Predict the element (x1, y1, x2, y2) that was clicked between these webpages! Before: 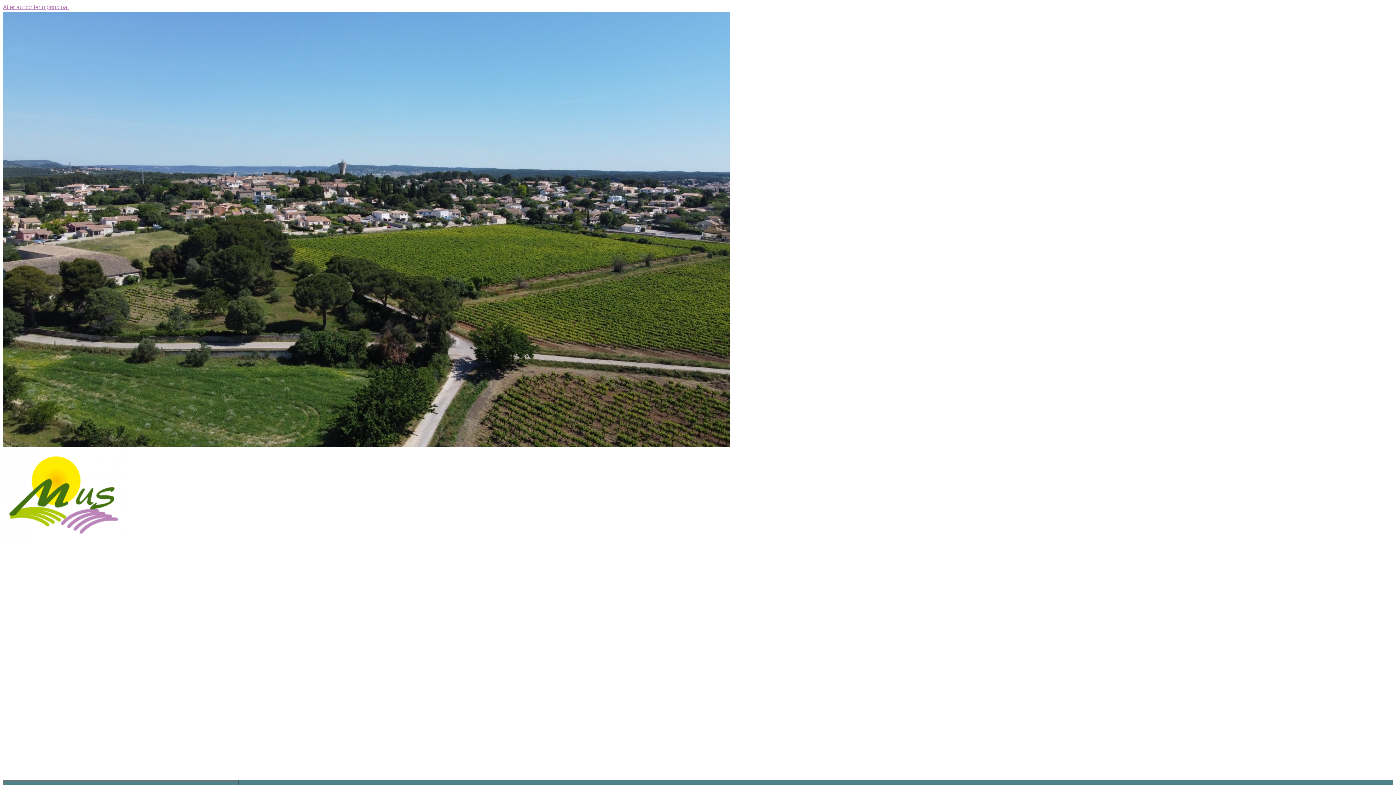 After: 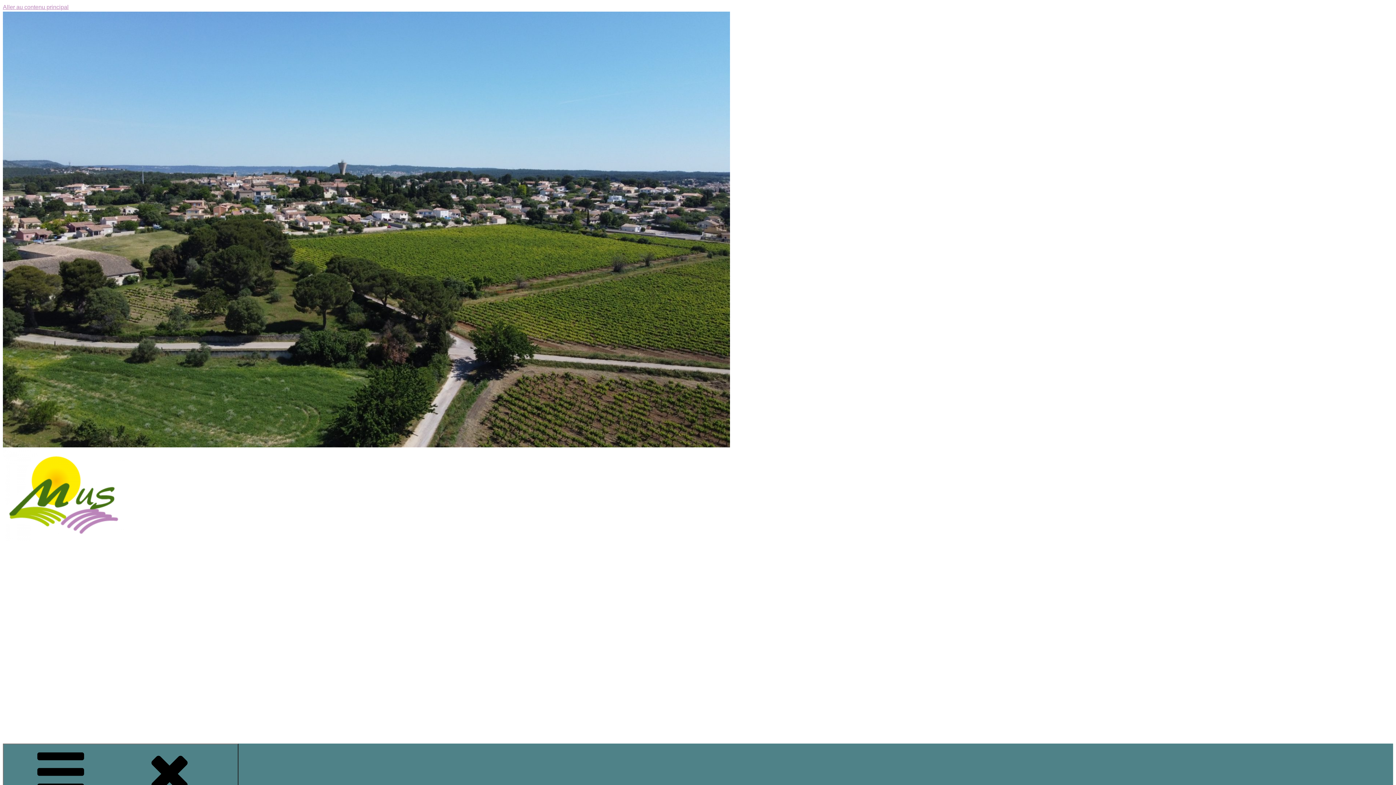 Action: bbox: (2, 536, 125, 542)